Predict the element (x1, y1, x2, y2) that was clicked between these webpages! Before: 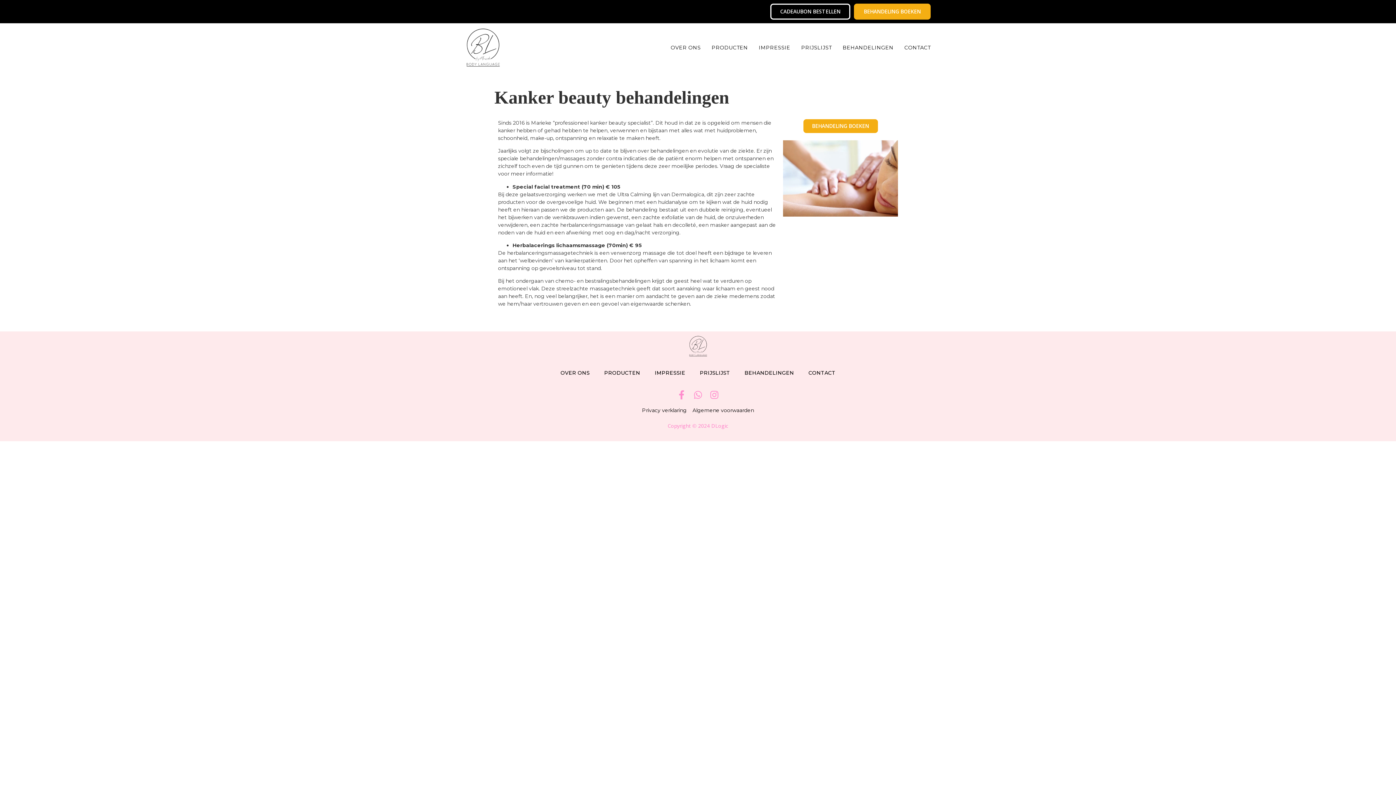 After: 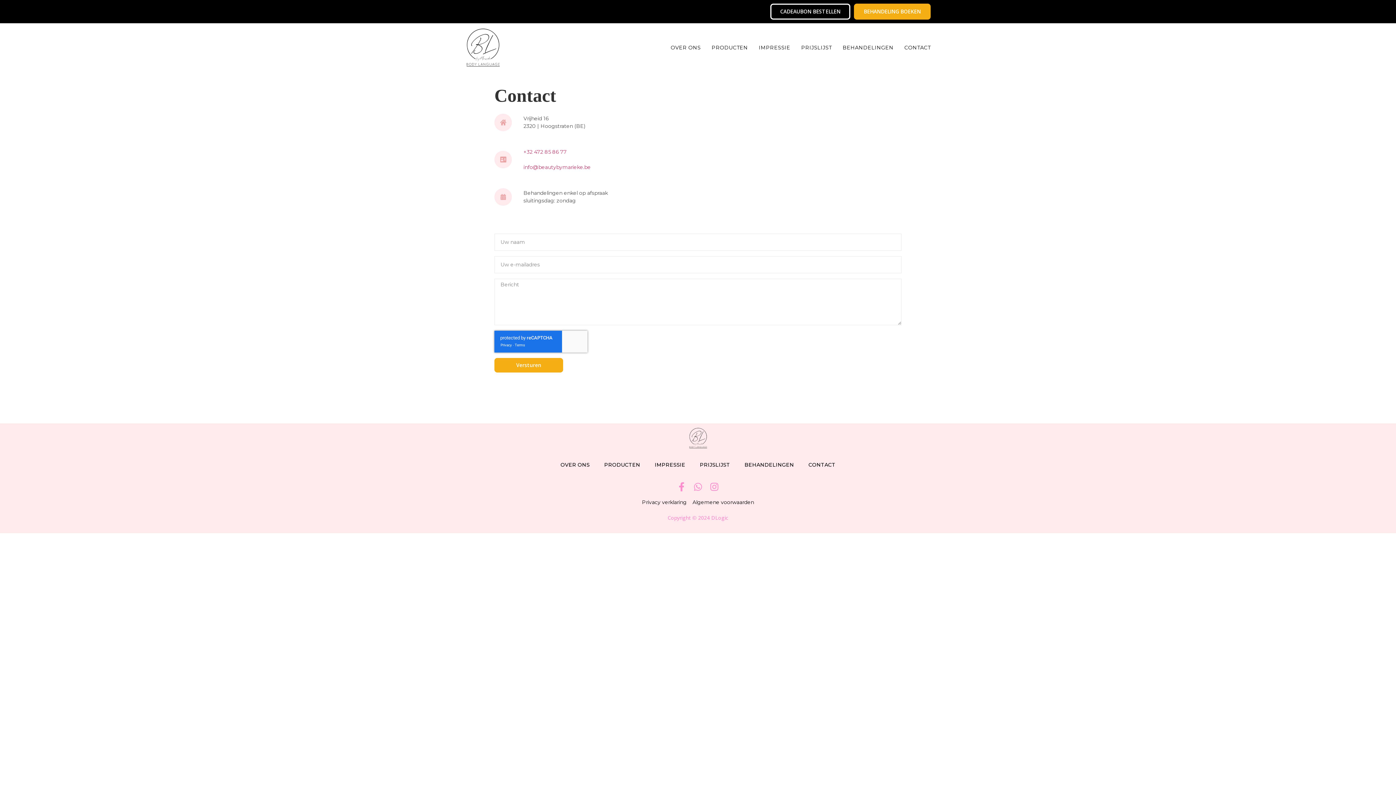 Action: label: CONTACT bbox: (801, 364, 842, 381)